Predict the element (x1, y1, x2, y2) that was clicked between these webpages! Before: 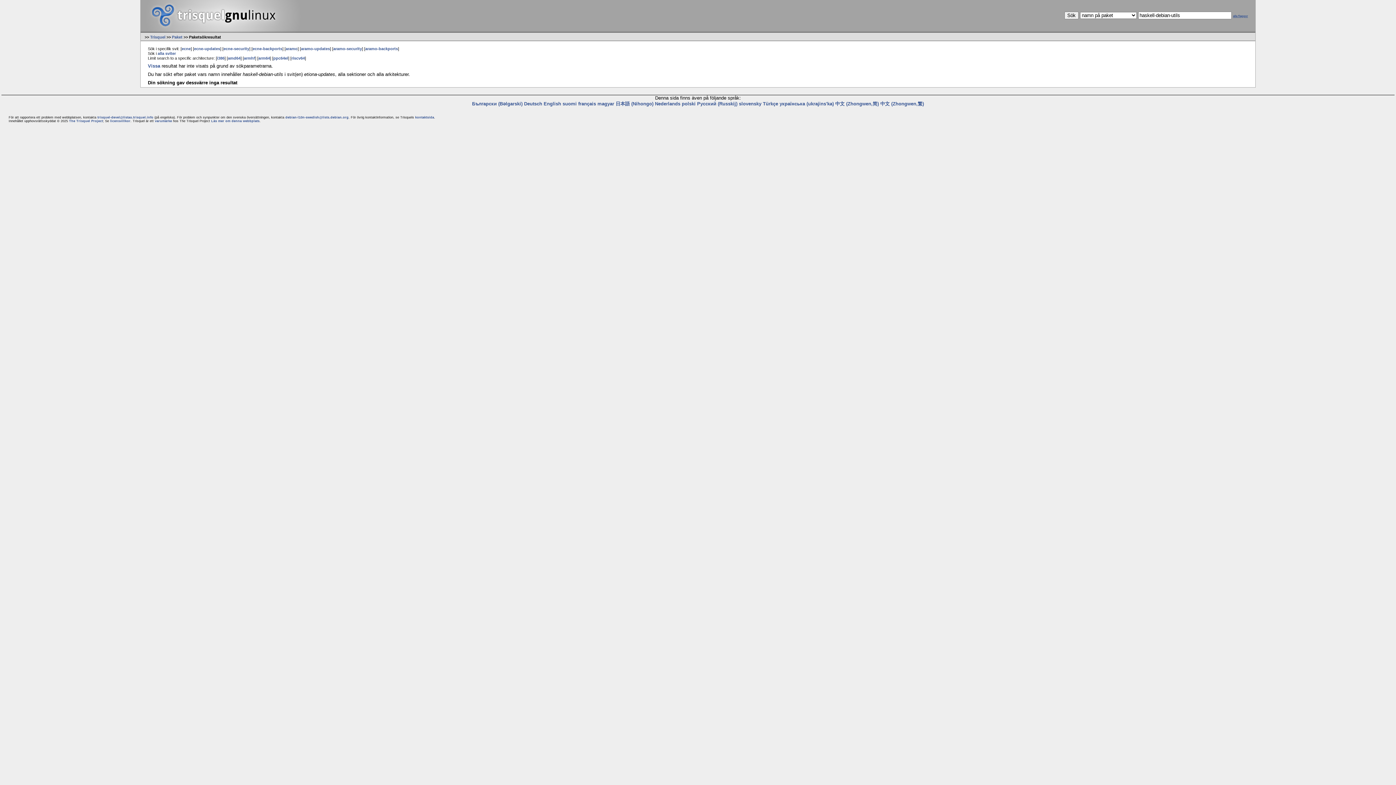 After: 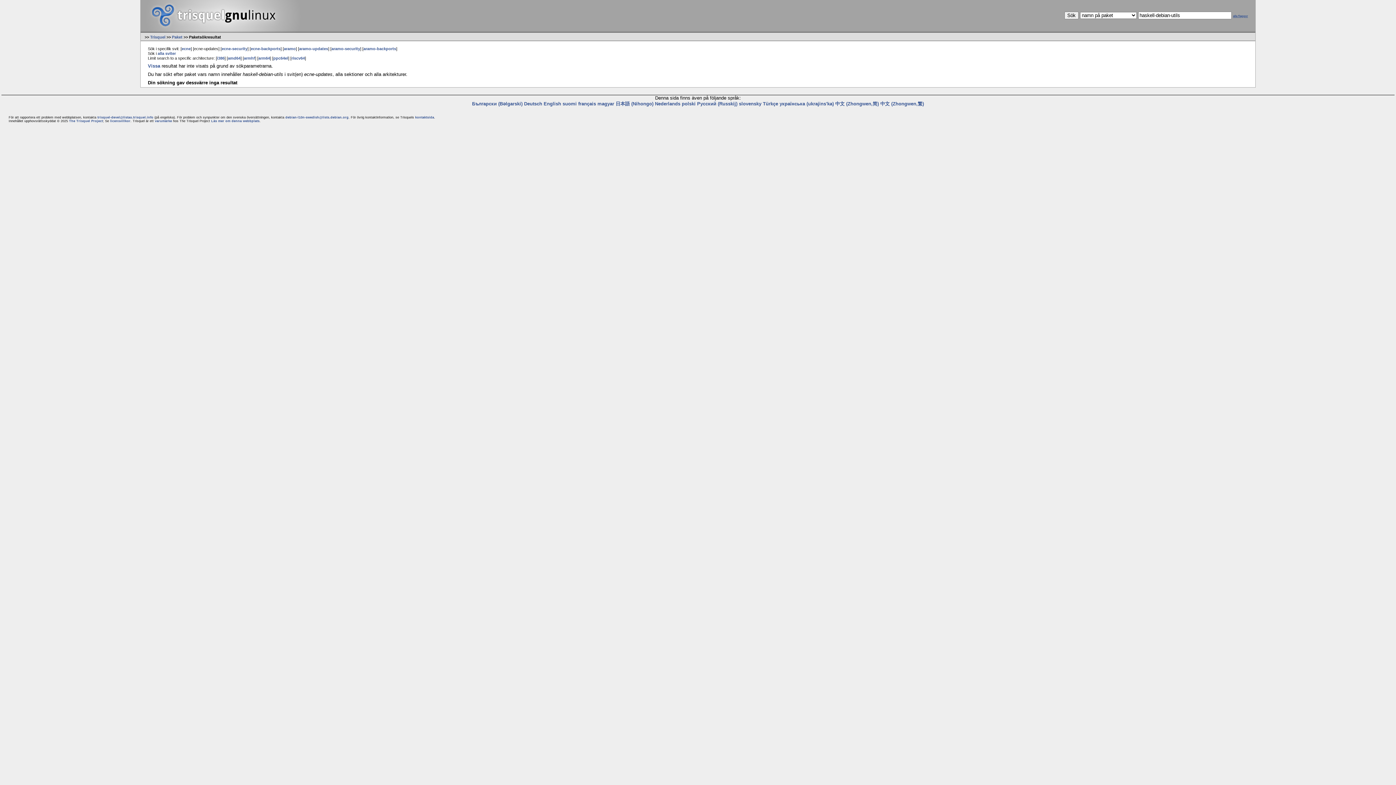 Action: bbox: (194, 46, 220, 50) label: ecne-updates